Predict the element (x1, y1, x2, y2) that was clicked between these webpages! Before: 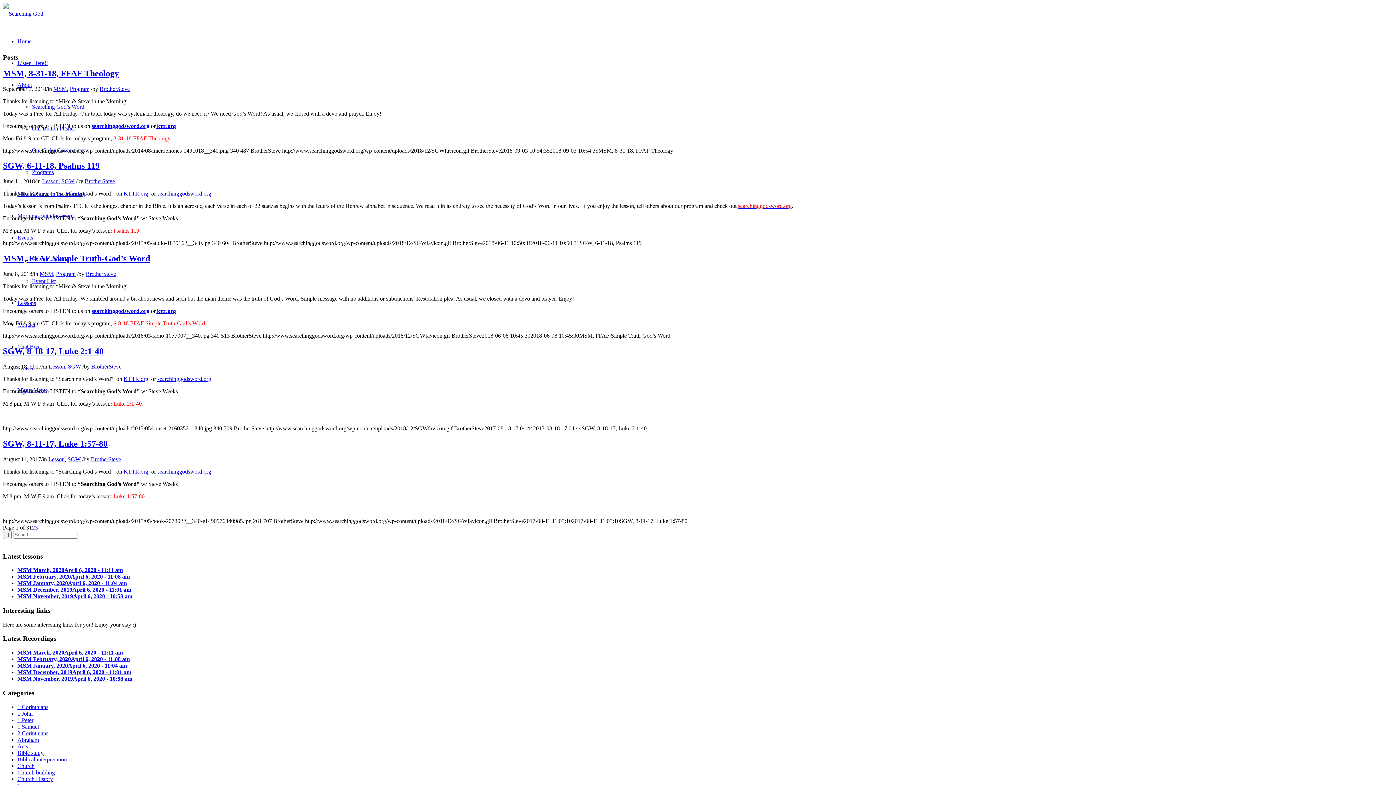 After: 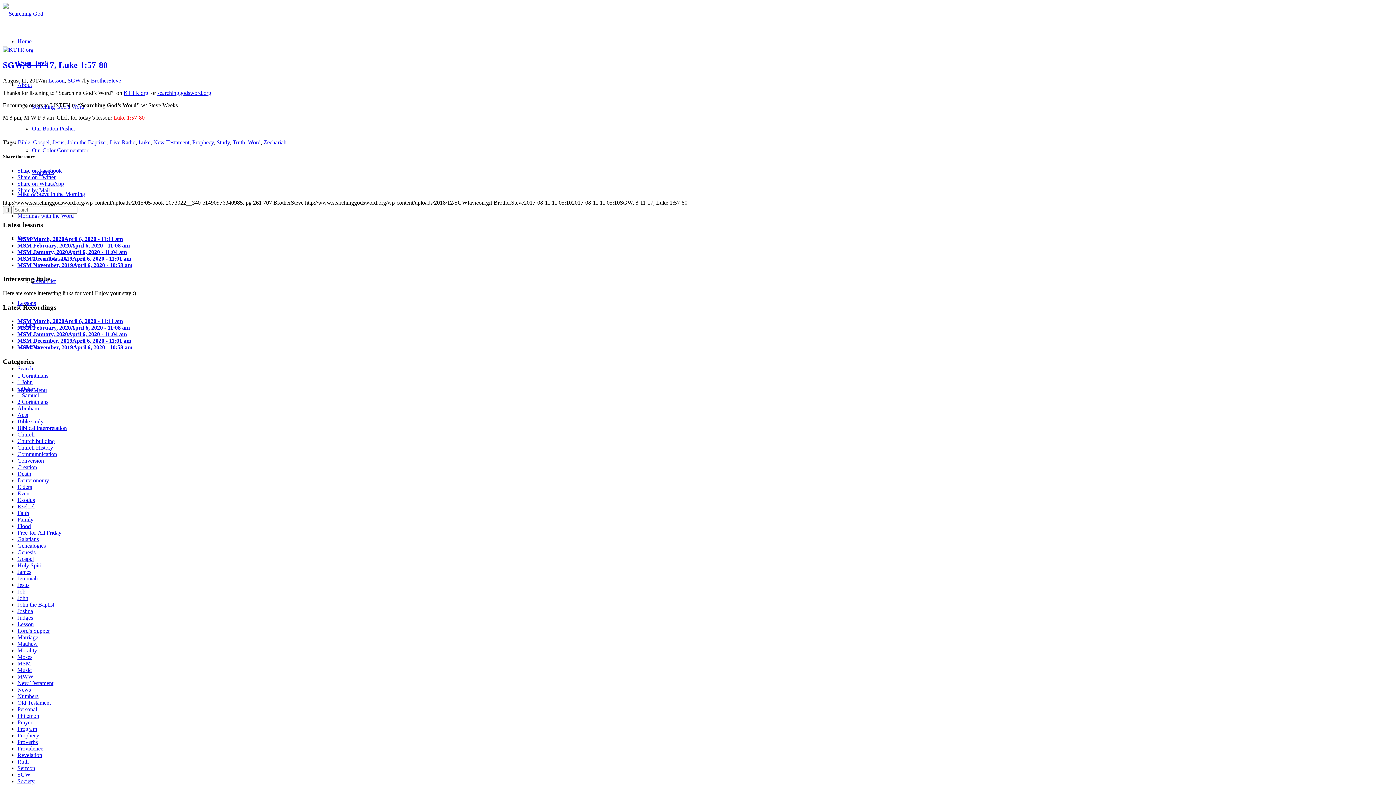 Action: label: SGW, 8-11-17, Luke 1:57-80 bbox: (2, 439, 107, 448)